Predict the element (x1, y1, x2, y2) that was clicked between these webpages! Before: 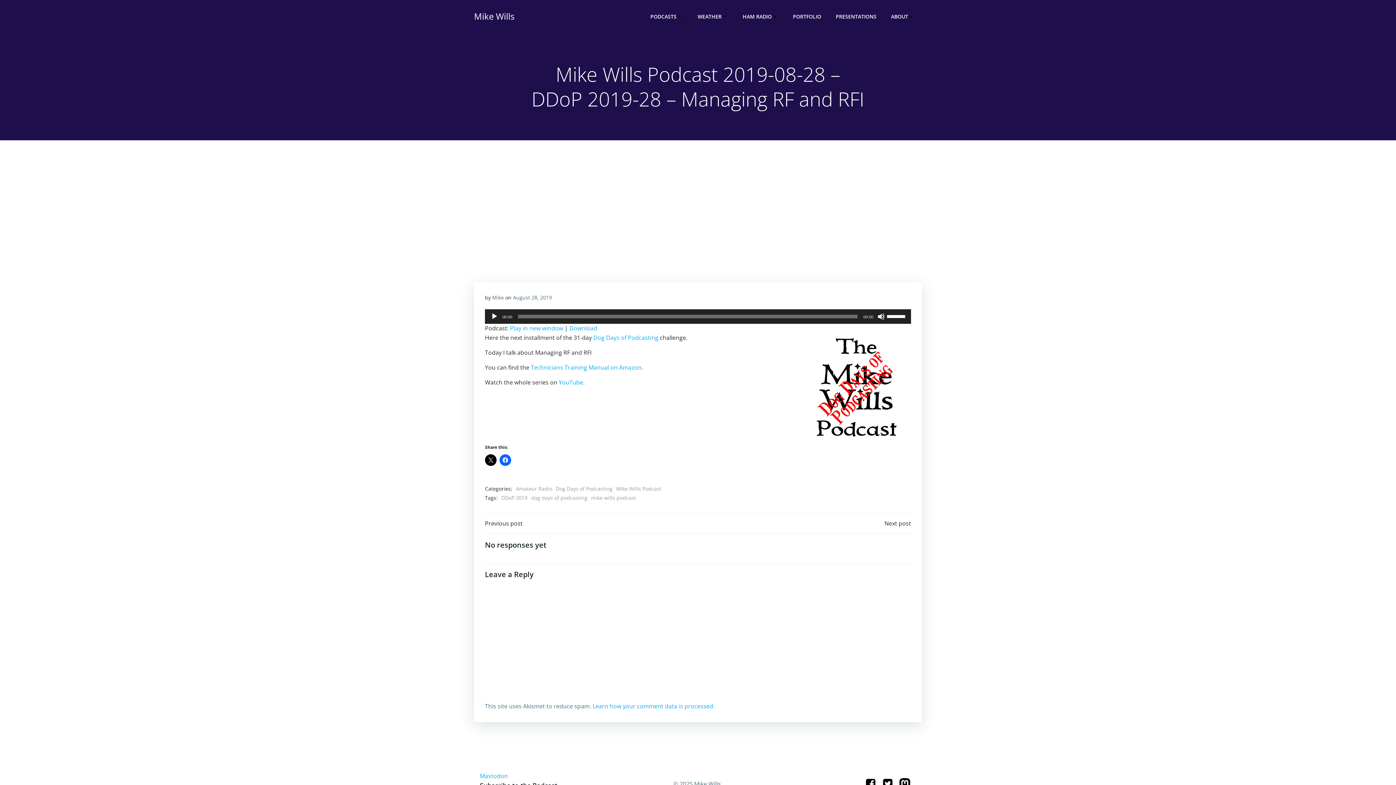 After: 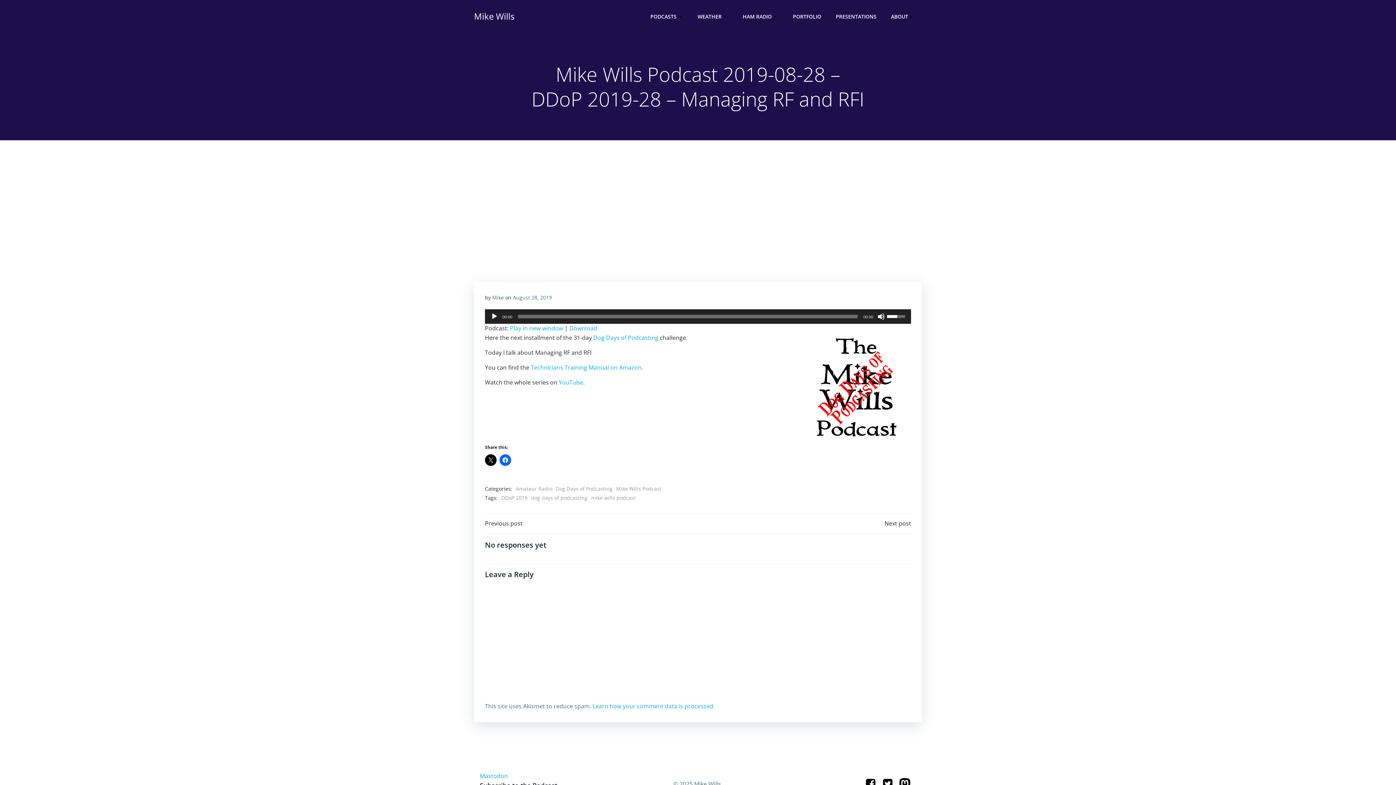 Action: label: Volume Slider bbox: (887, 309, 907, 322)